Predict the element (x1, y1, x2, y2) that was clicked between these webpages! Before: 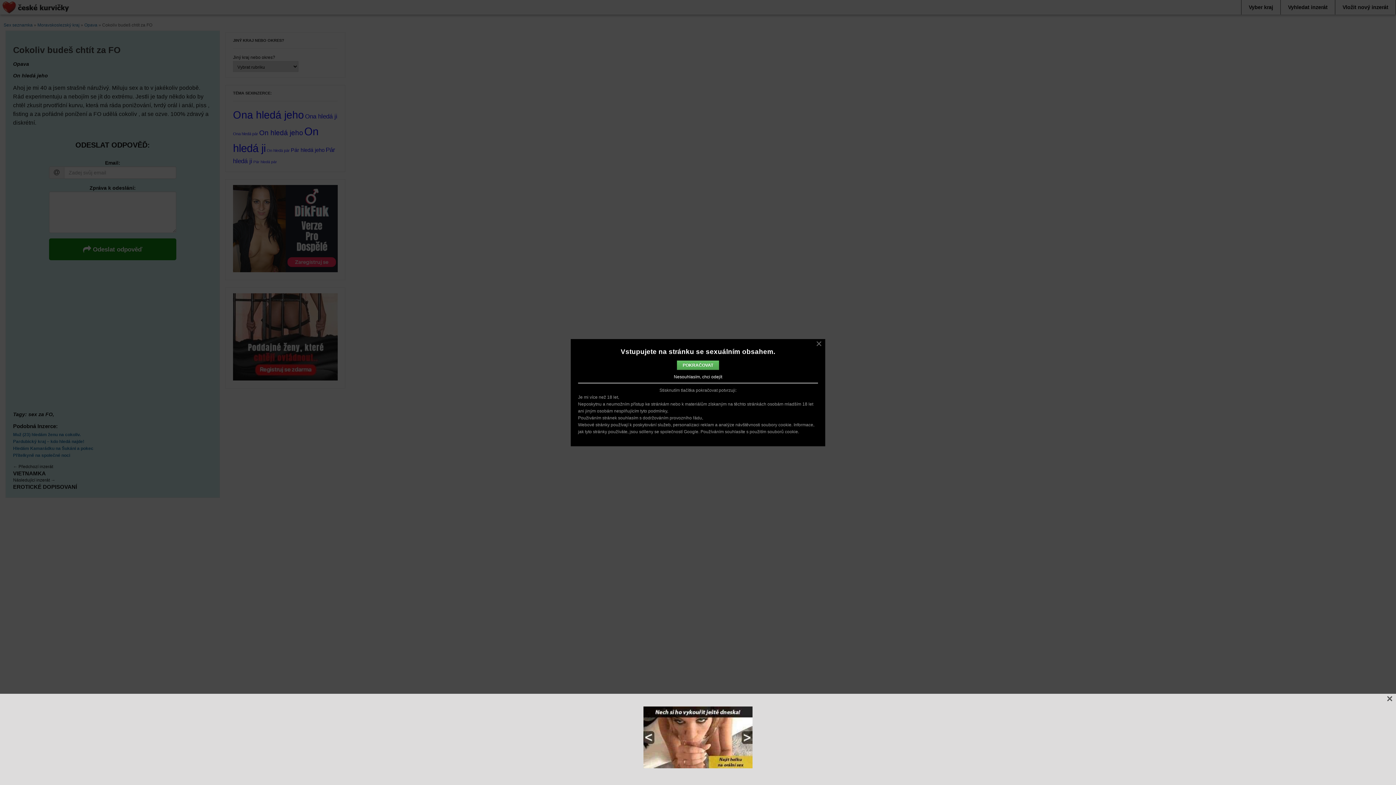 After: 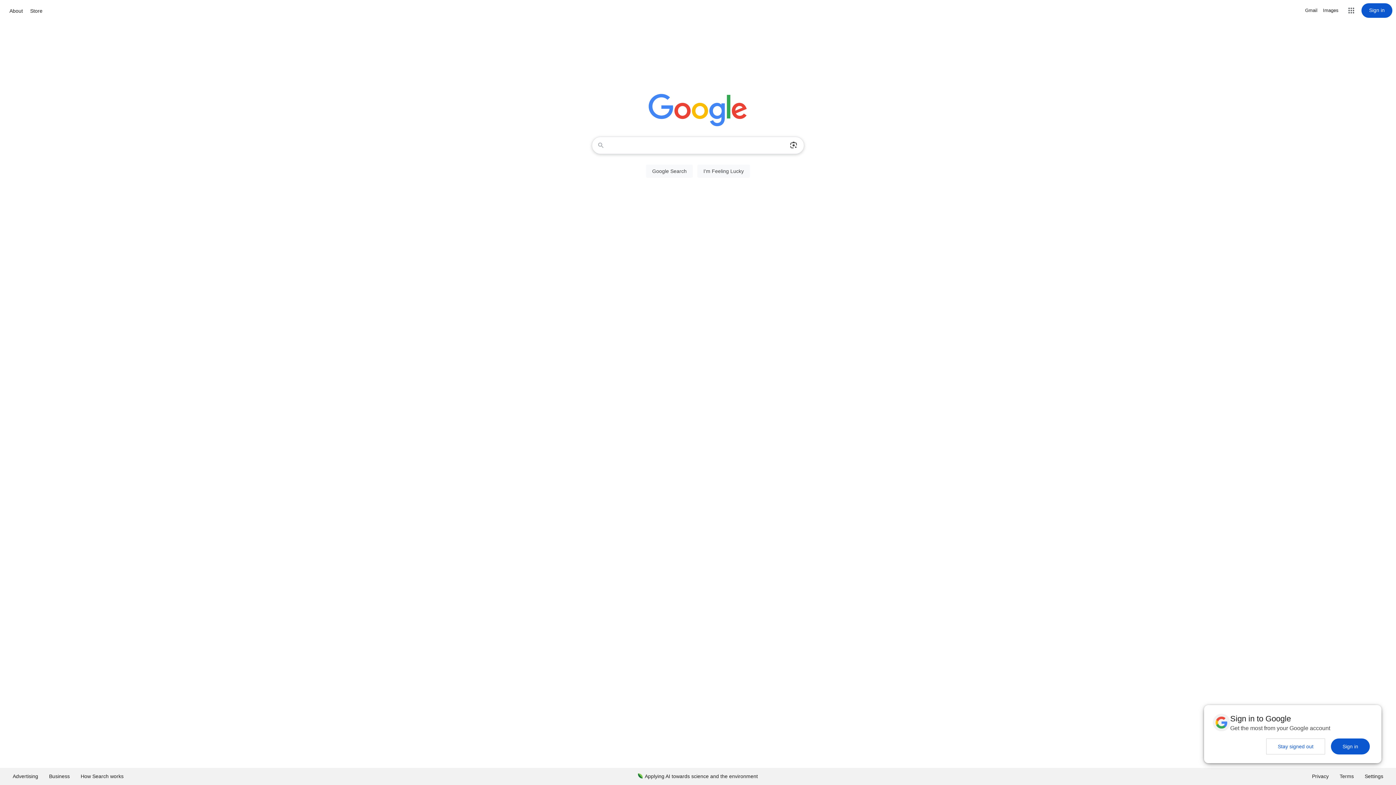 Action: bbox: (674, 374, 722, 379) label: Nesouhlasím, chci odejít